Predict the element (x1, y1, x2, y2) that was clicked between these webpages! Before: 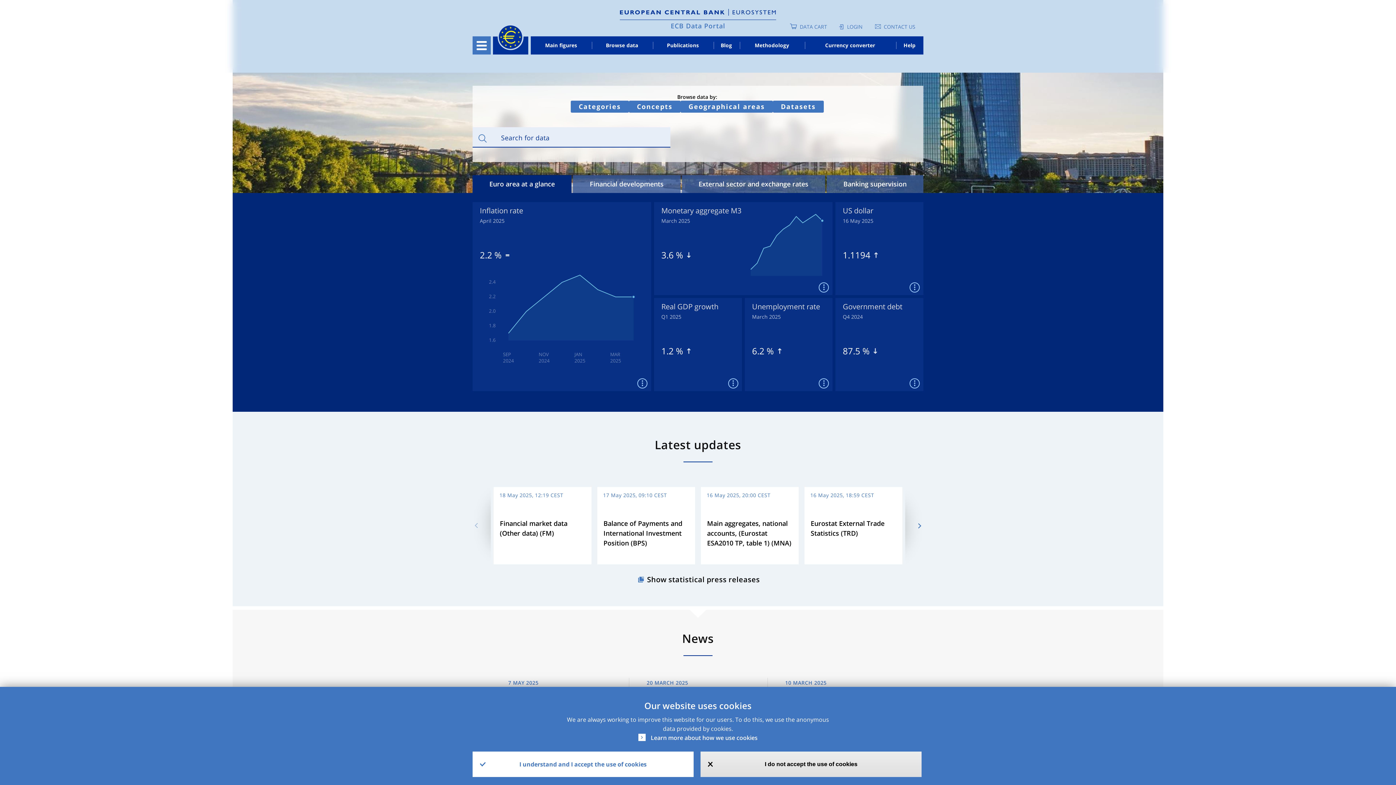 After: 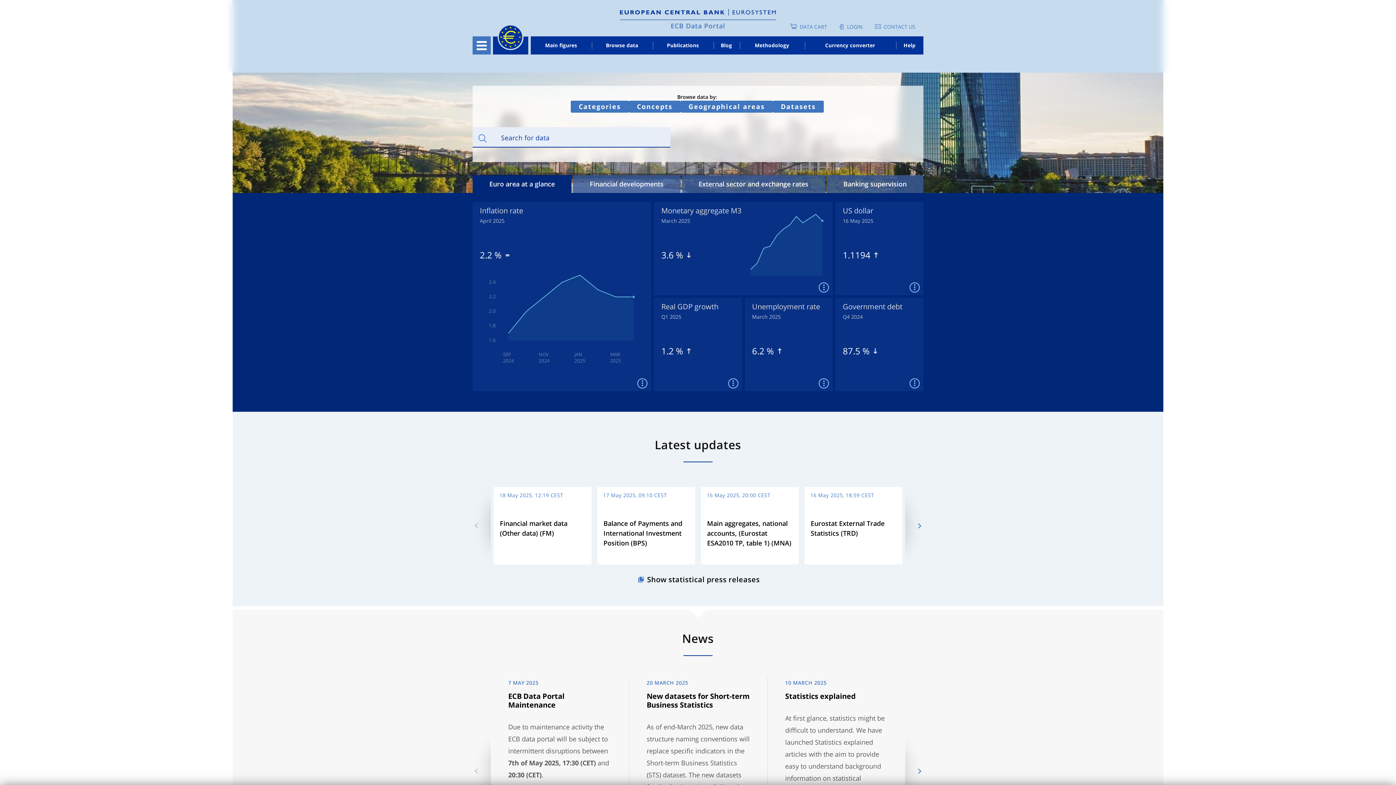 Action: label: I do not accept the use of cookies bbox: (700, 752, 921, 777)